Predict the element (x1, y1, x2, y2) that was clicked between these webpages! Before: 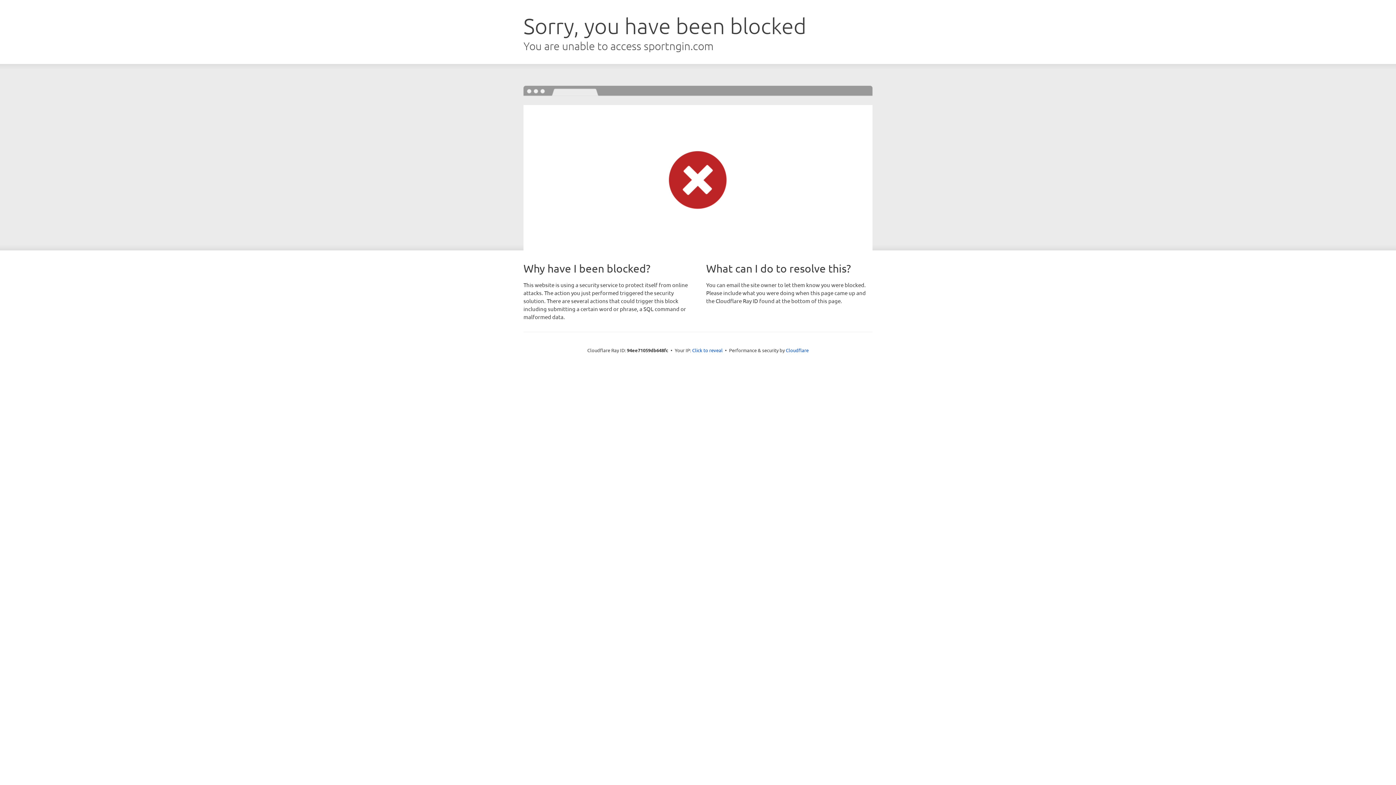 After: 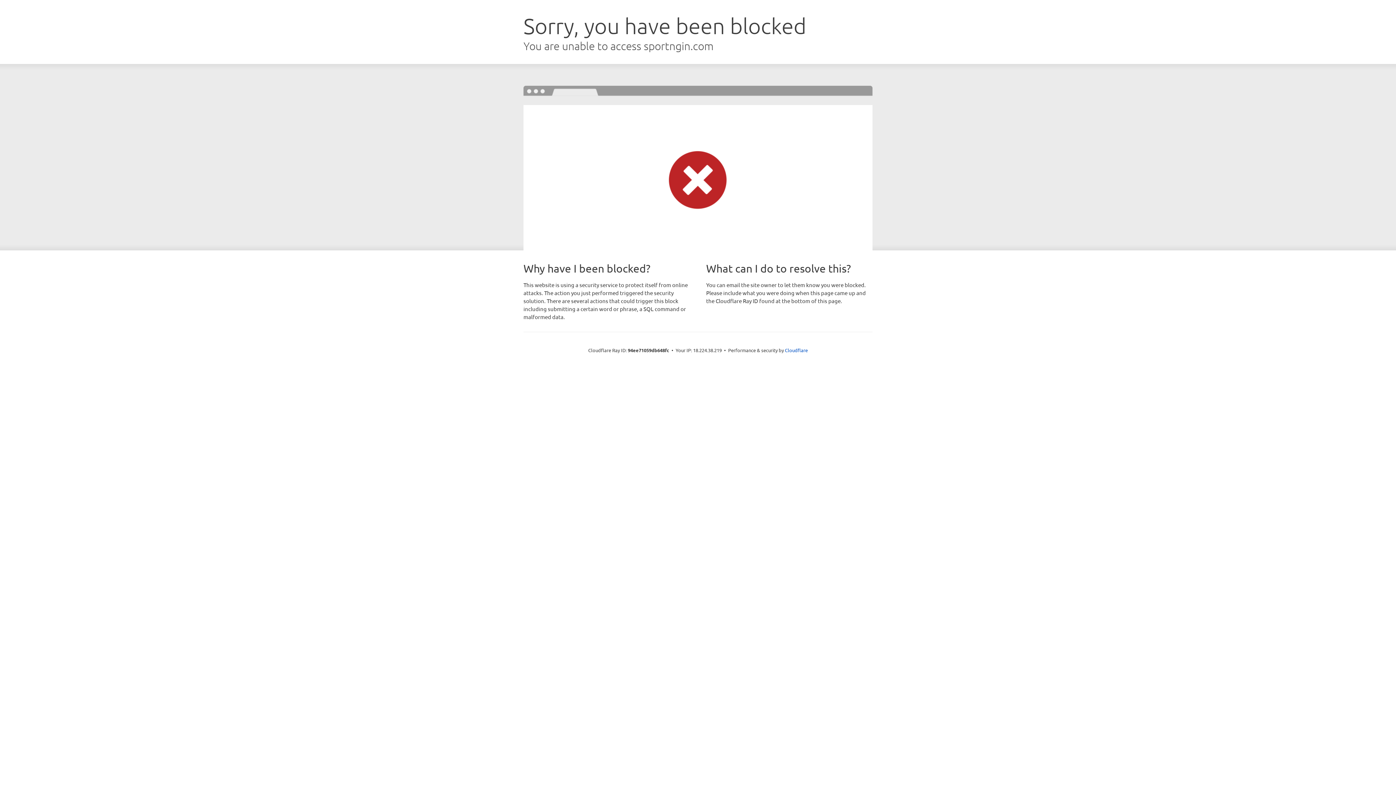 Action: bbox: (692, 346, 722, 353) label: Click to reveal